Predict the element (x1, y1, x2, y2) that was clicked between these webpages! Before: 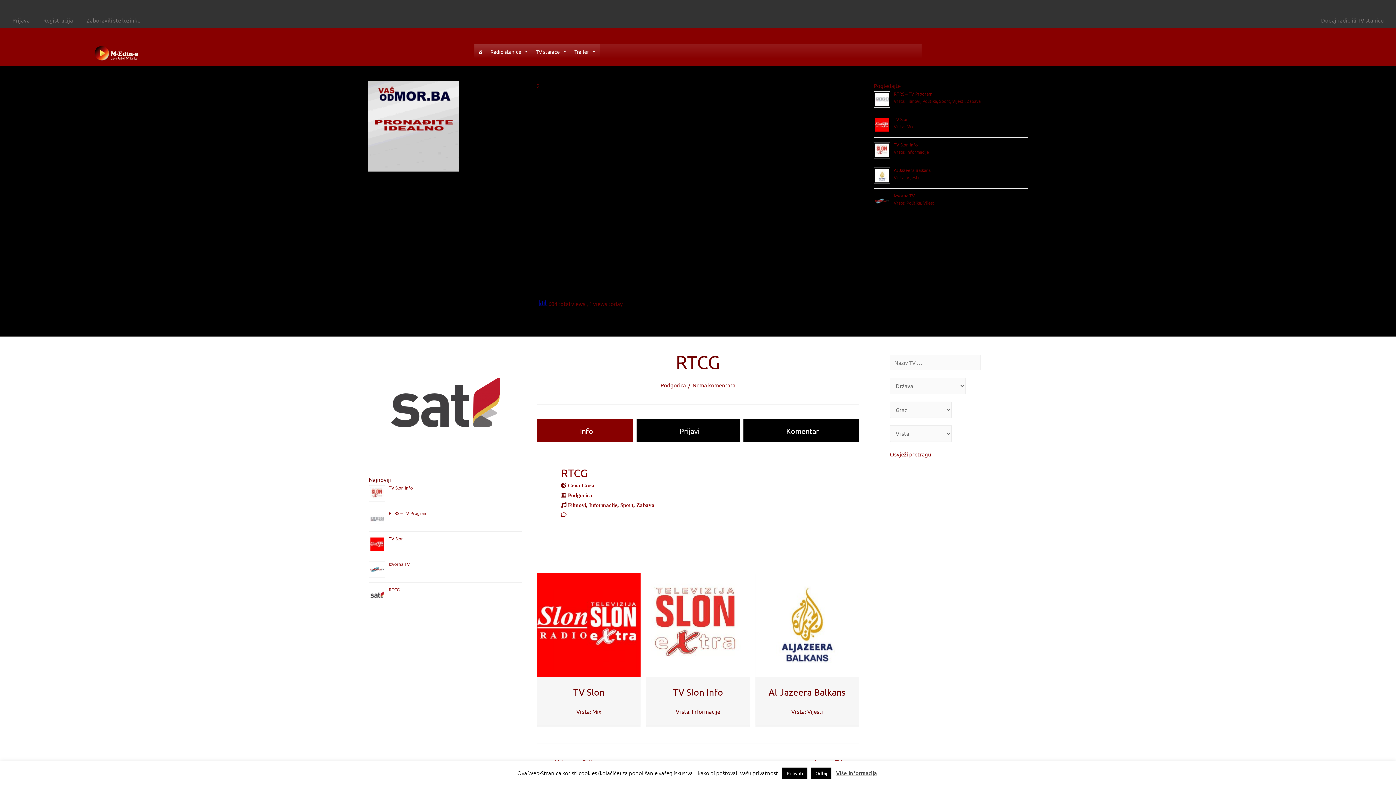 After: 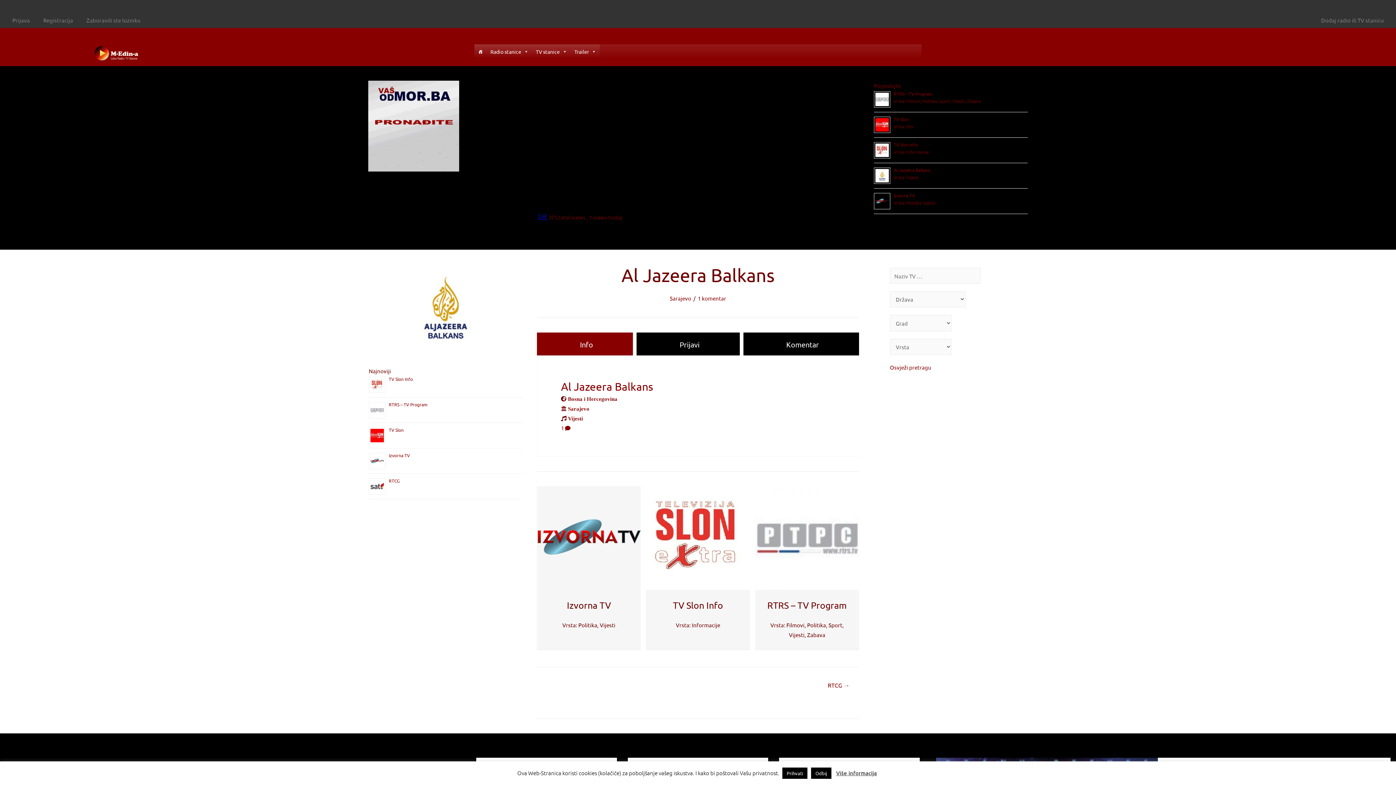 Action: bbox: (755, 620, 859, 627)